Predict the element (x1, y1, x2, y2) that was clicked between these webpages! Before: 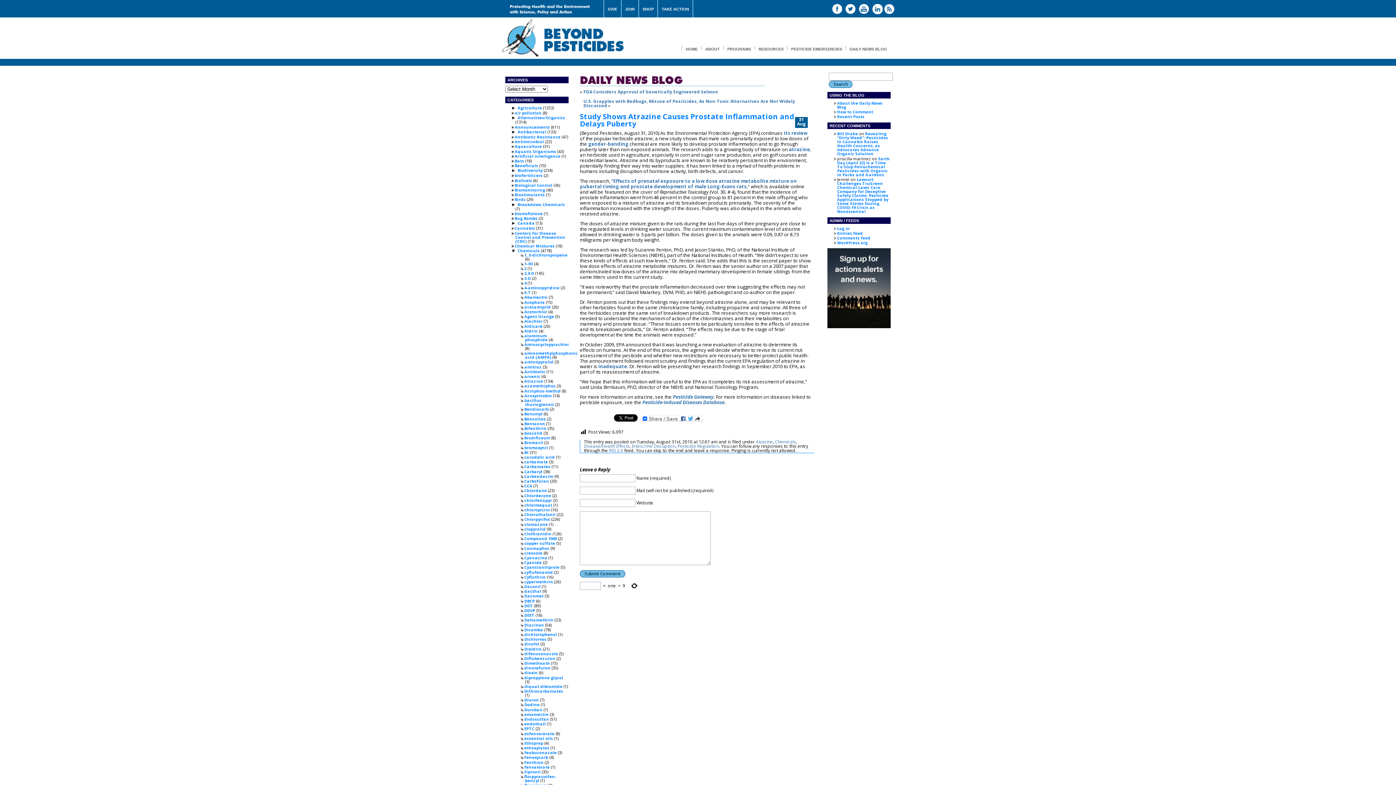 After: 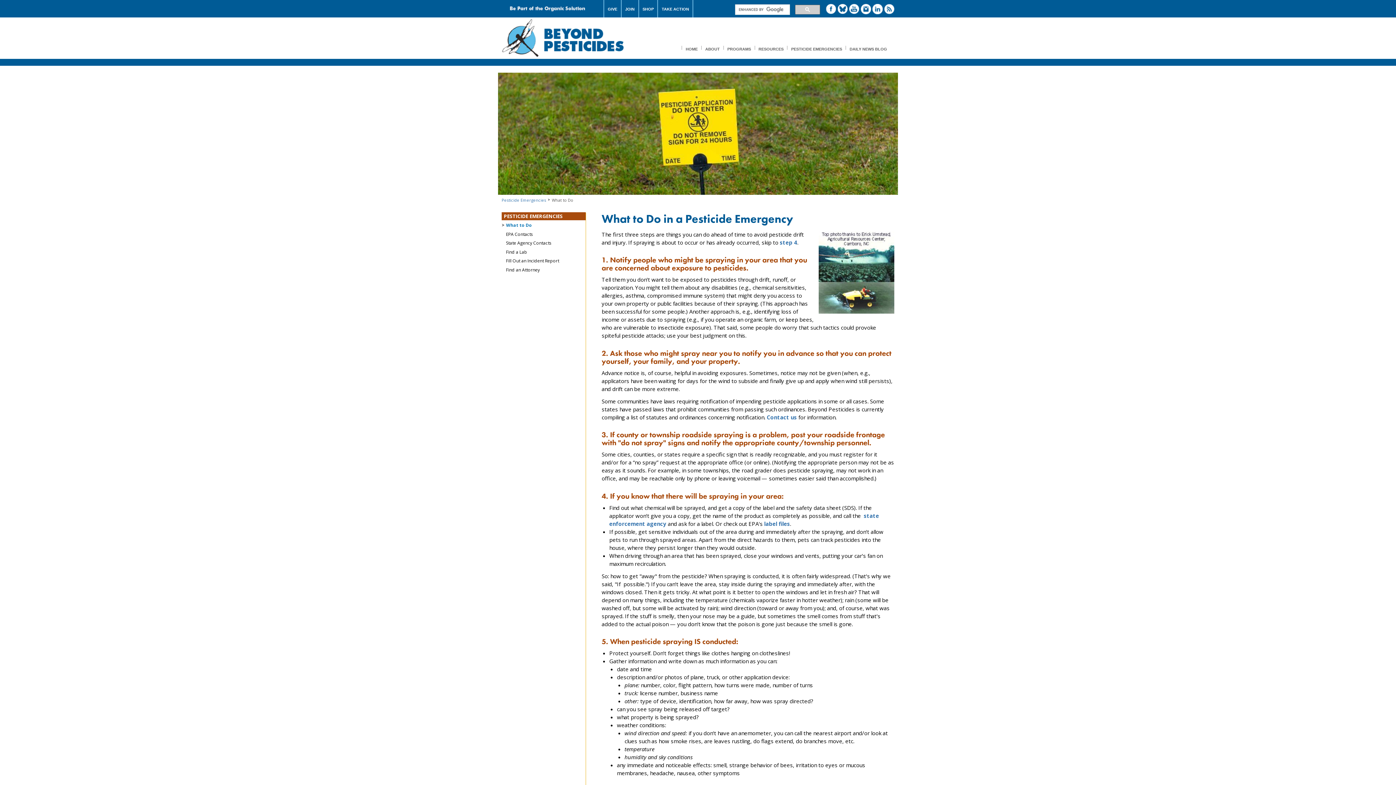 Action: label: PESTICIDE EMERGENCIES bbox: (787, 45, 845, 49)